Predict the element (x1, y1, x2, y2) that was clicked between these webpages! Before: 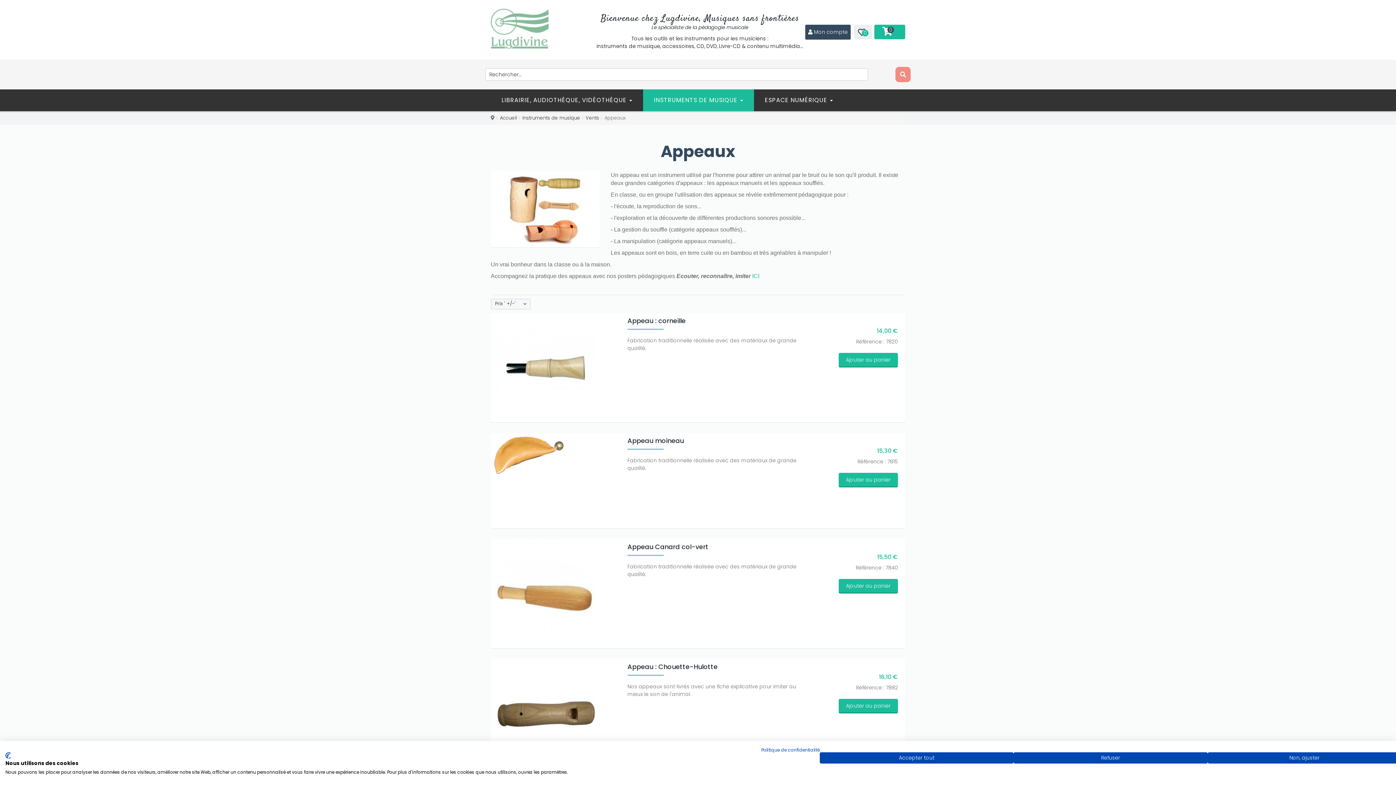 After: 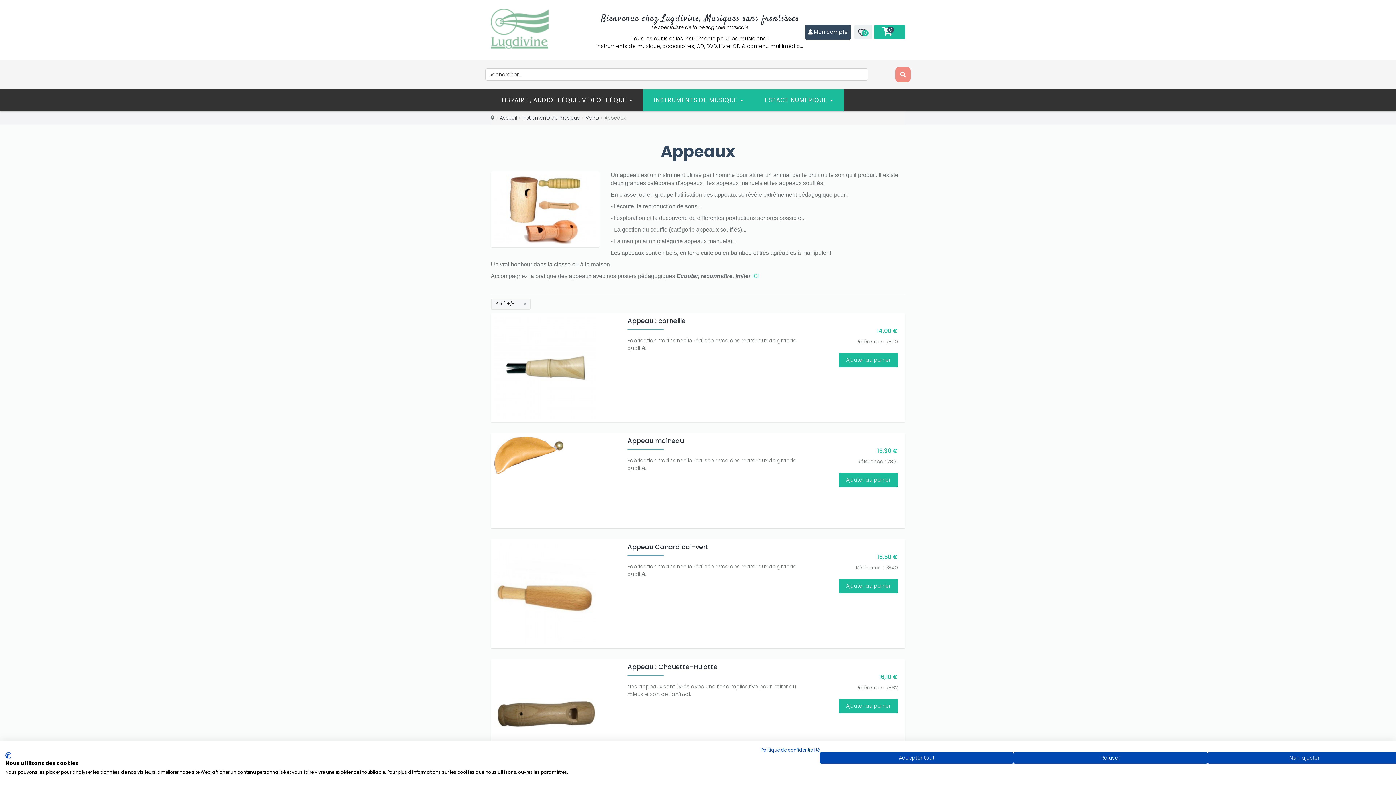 Action: bbox: (754, 89, 844, 111) label: ESPACE NUMÉRIQUE 